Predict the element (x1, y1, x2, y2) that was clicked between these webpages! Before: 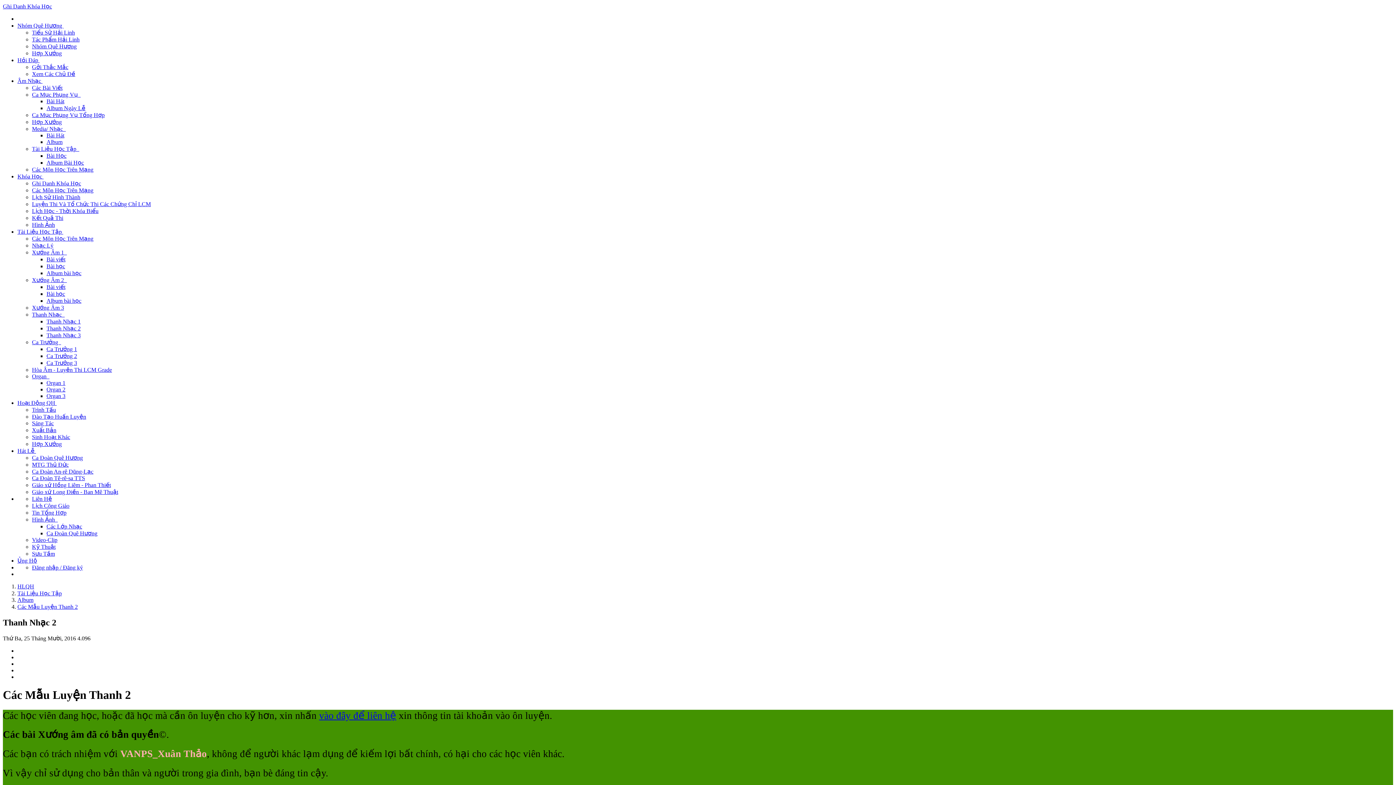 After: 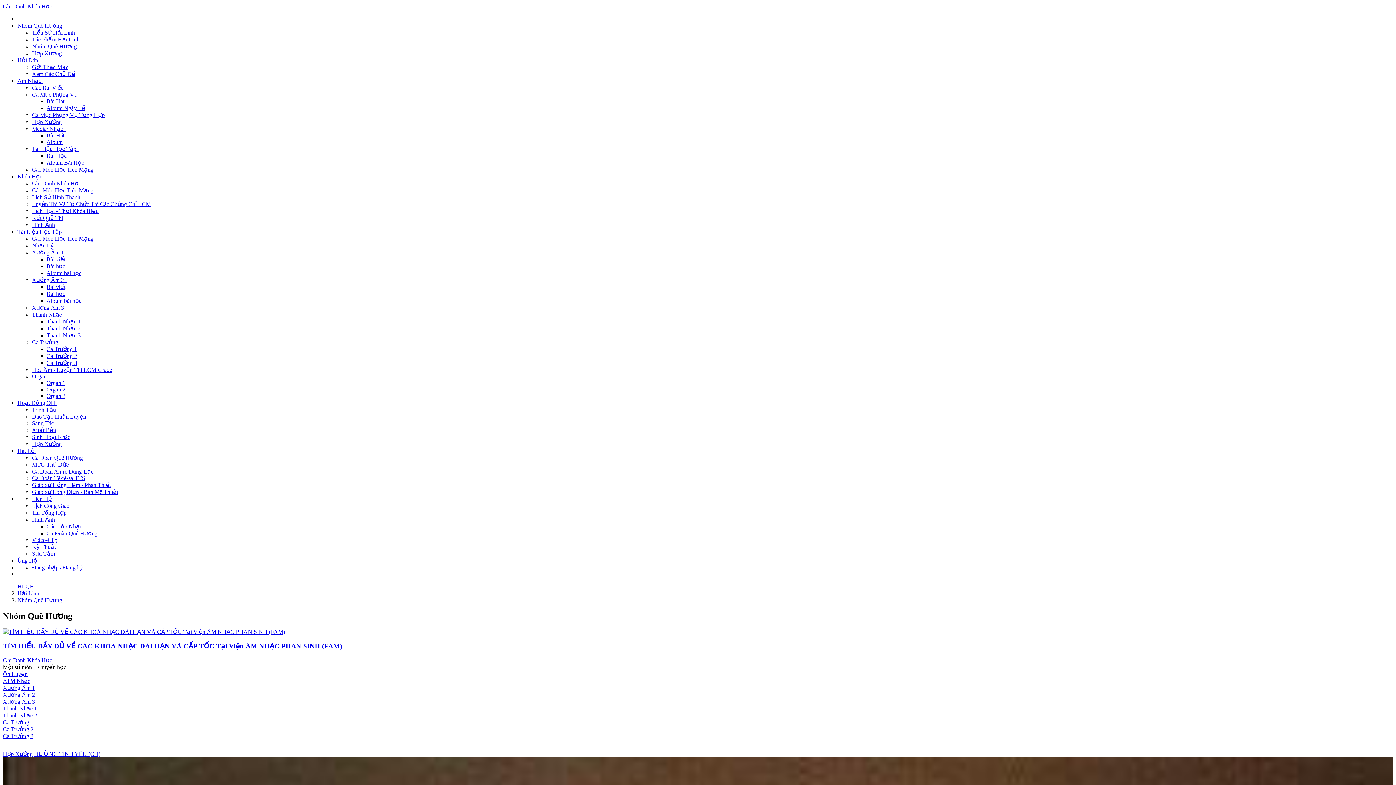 Action: label: Nhóm Quê Hương  bbox: (17, 22, 63, 28)